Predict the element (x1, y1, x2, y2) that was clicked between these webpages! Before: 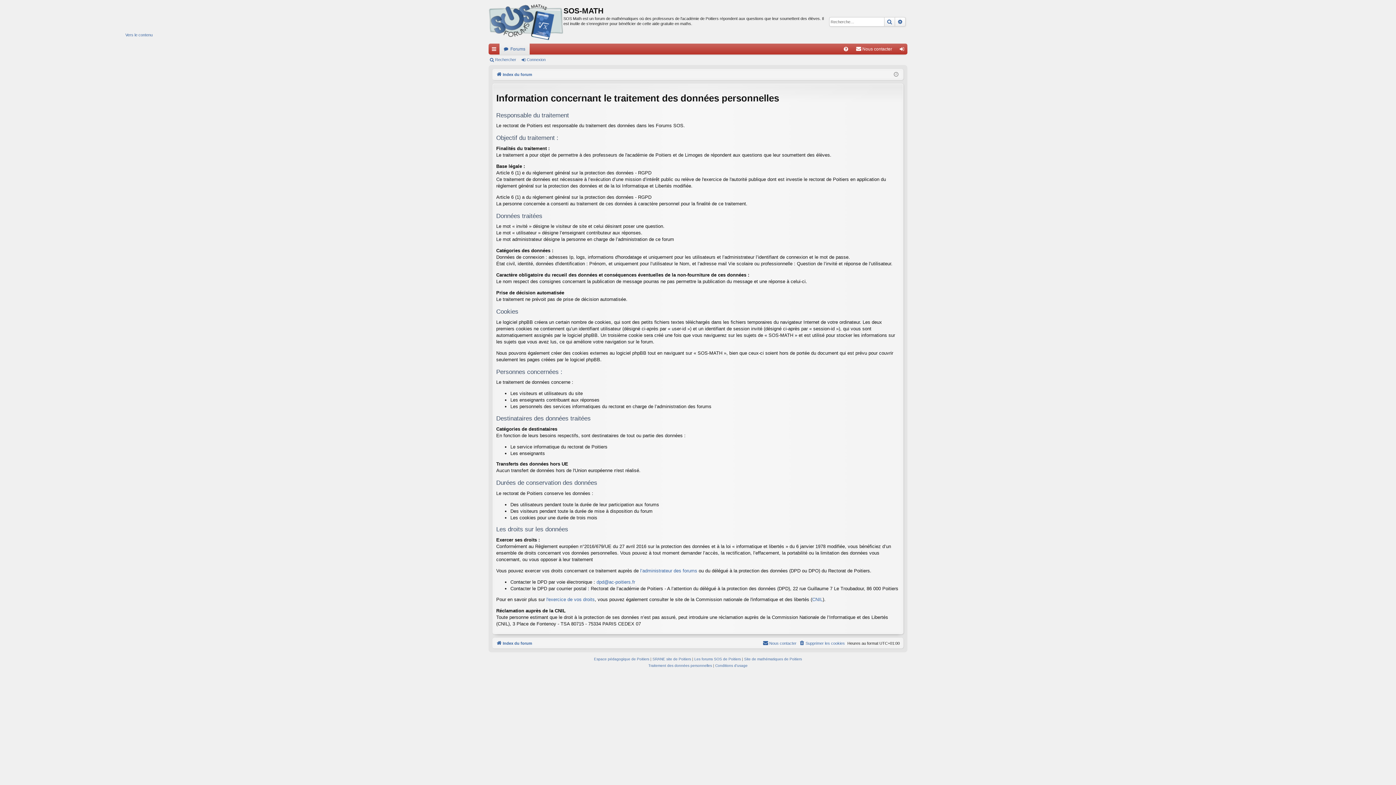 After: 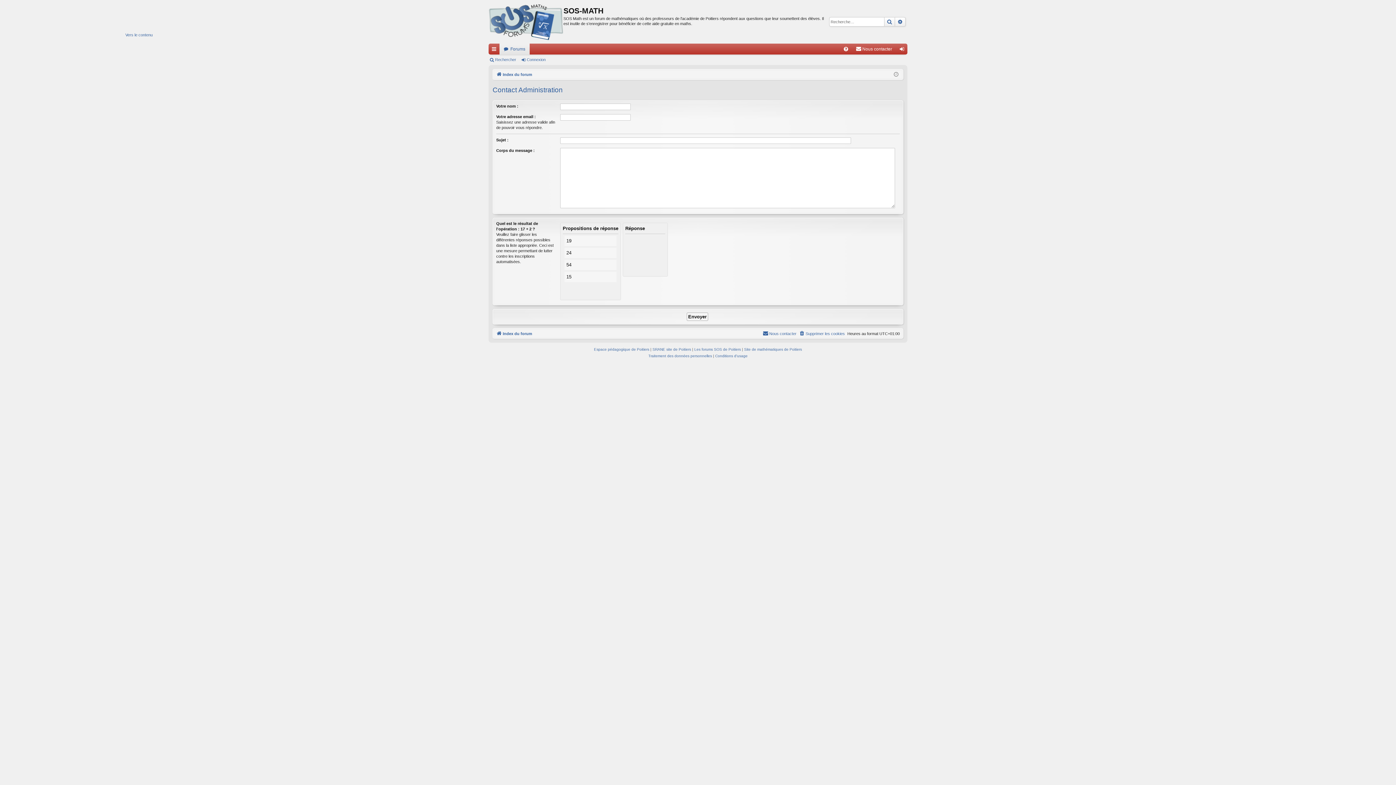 Action: bbox: (762, 639, 796, 647) label: Nous contacter